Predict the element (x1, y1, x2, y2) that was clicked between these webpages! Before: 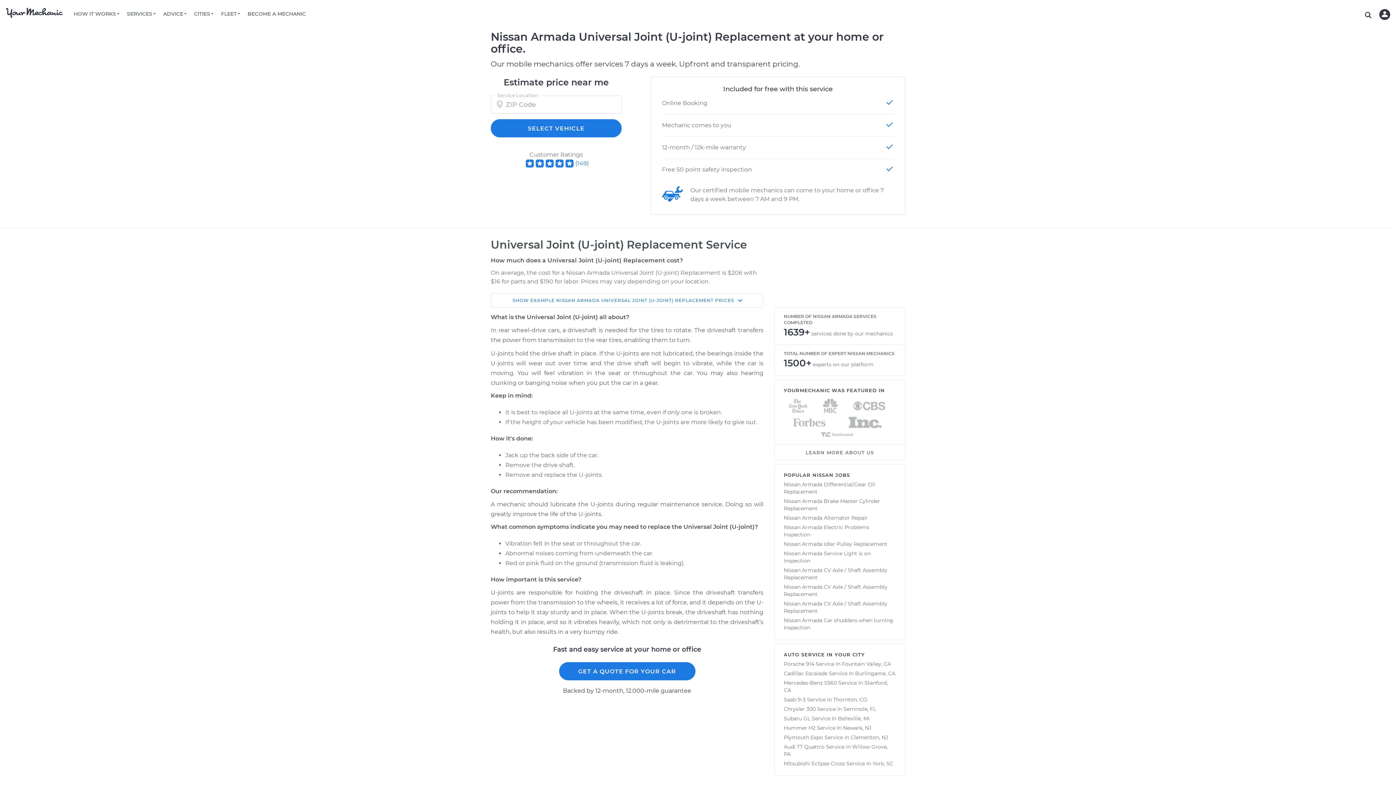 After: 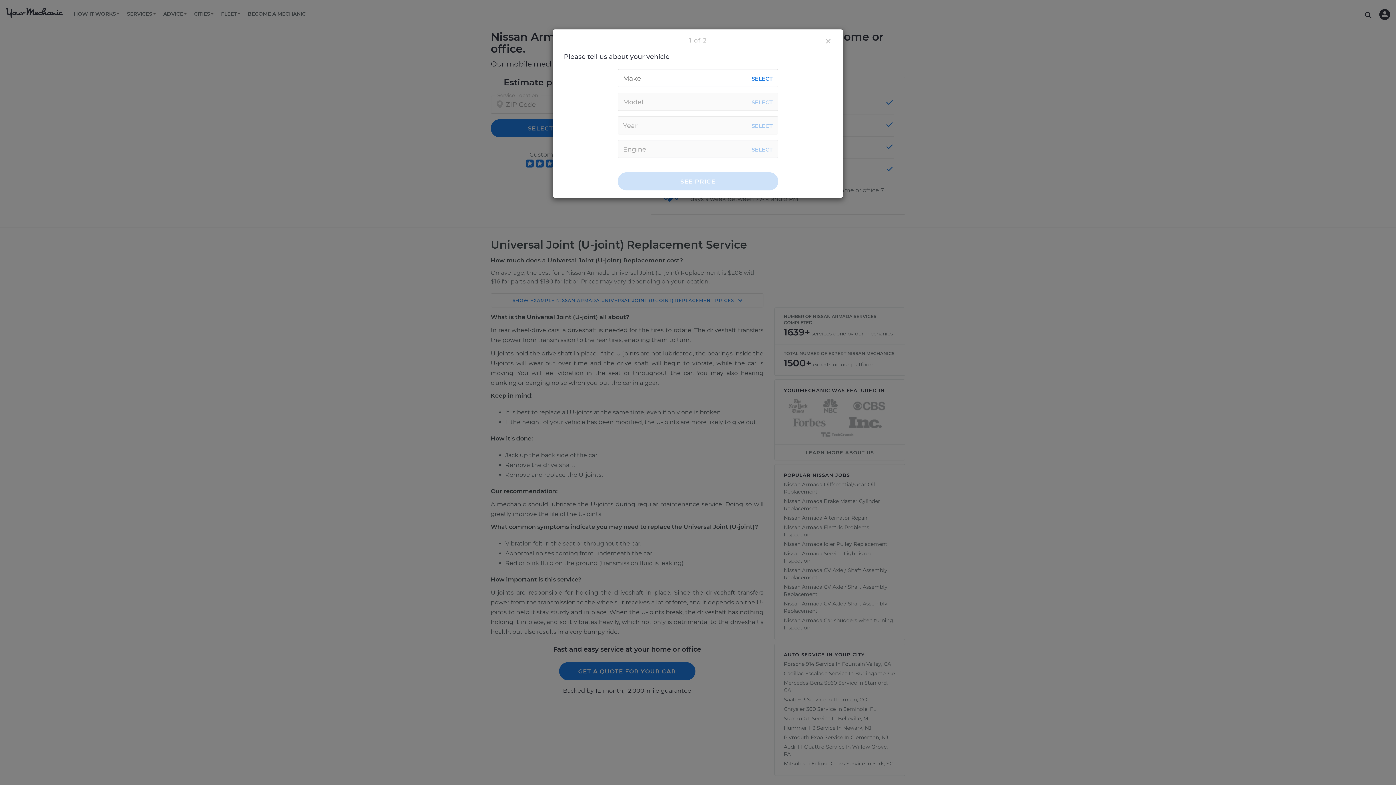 Action: label: GET A QUOTE FOR YOUR CAR bbox: (559, 662, 695, 680)